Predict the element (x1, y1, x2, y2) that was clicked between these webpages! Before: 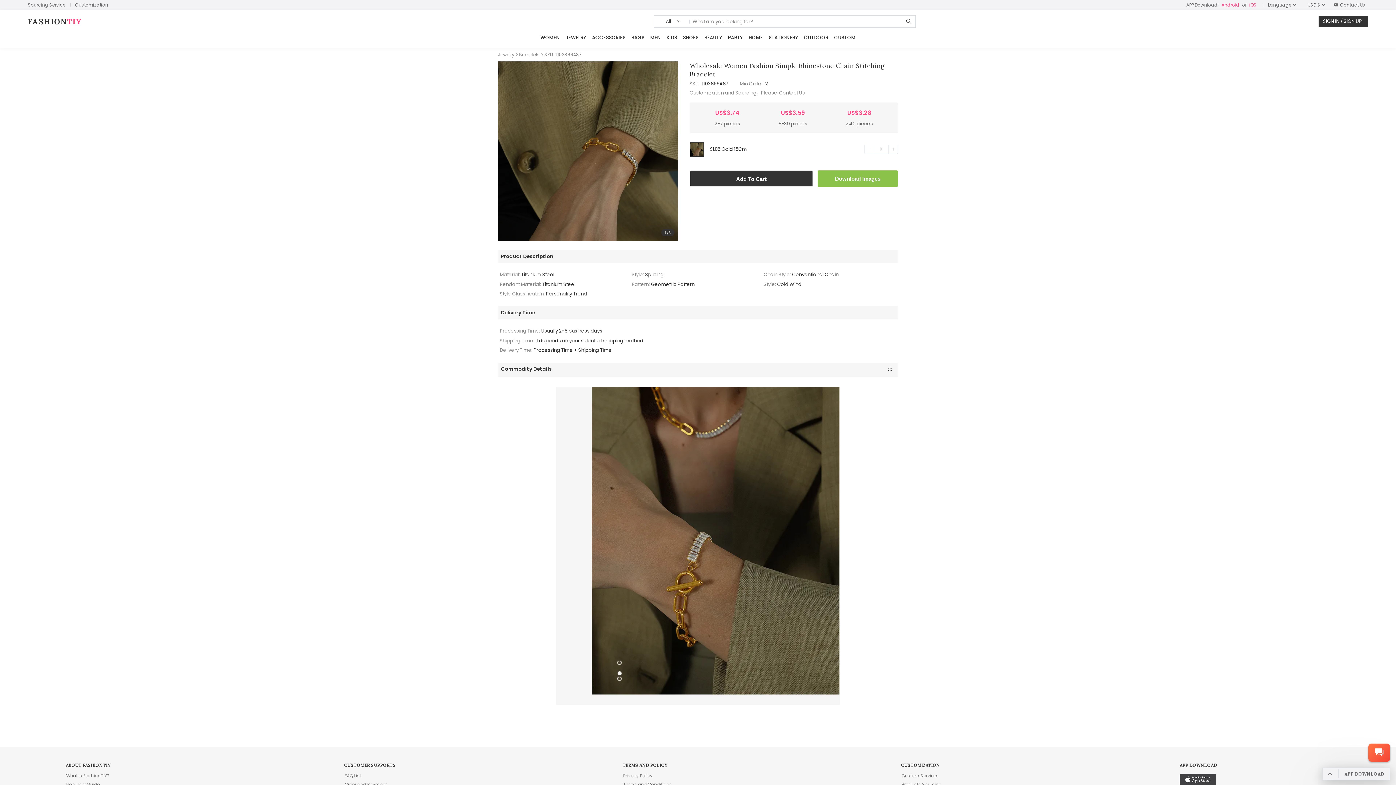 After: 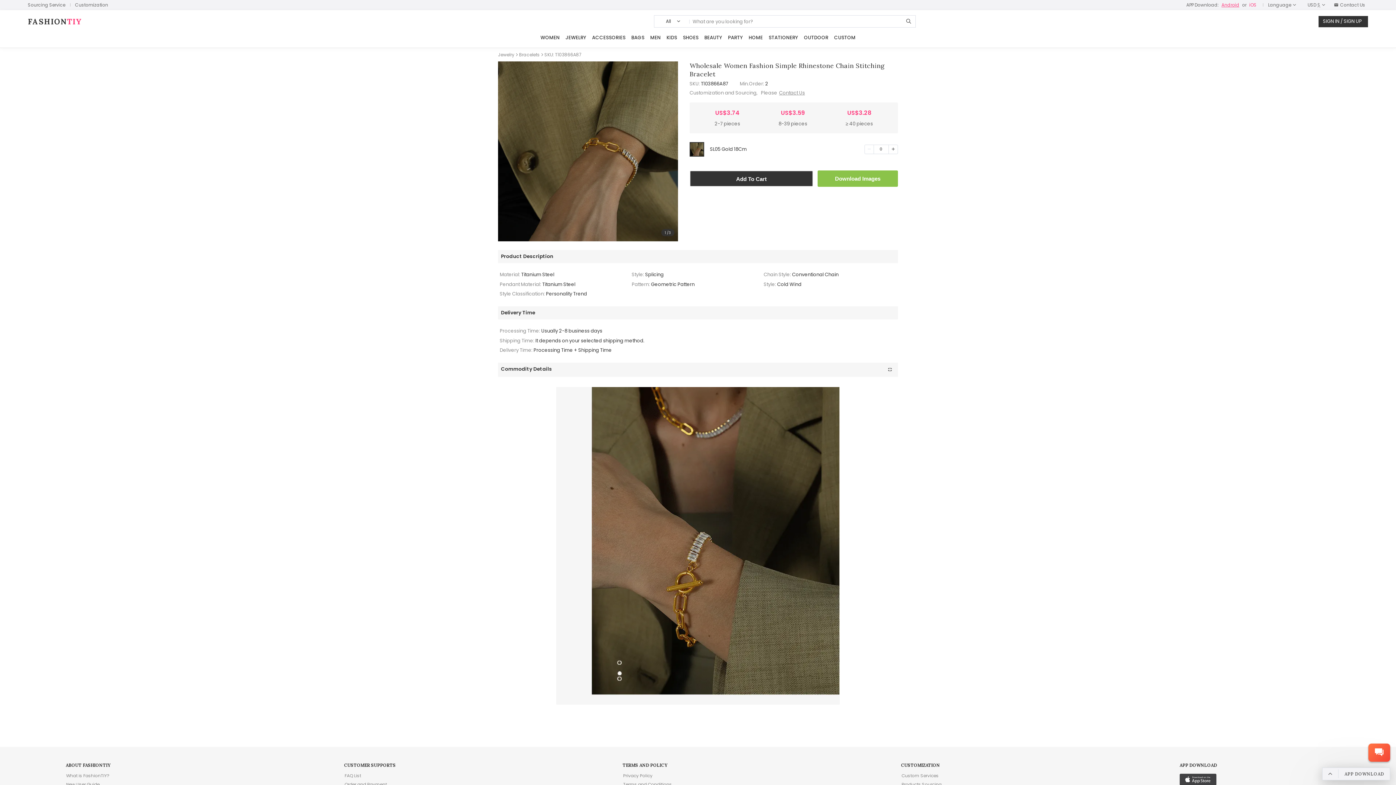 Action: label: Android bbox: (1220, 1, 1241, 7)